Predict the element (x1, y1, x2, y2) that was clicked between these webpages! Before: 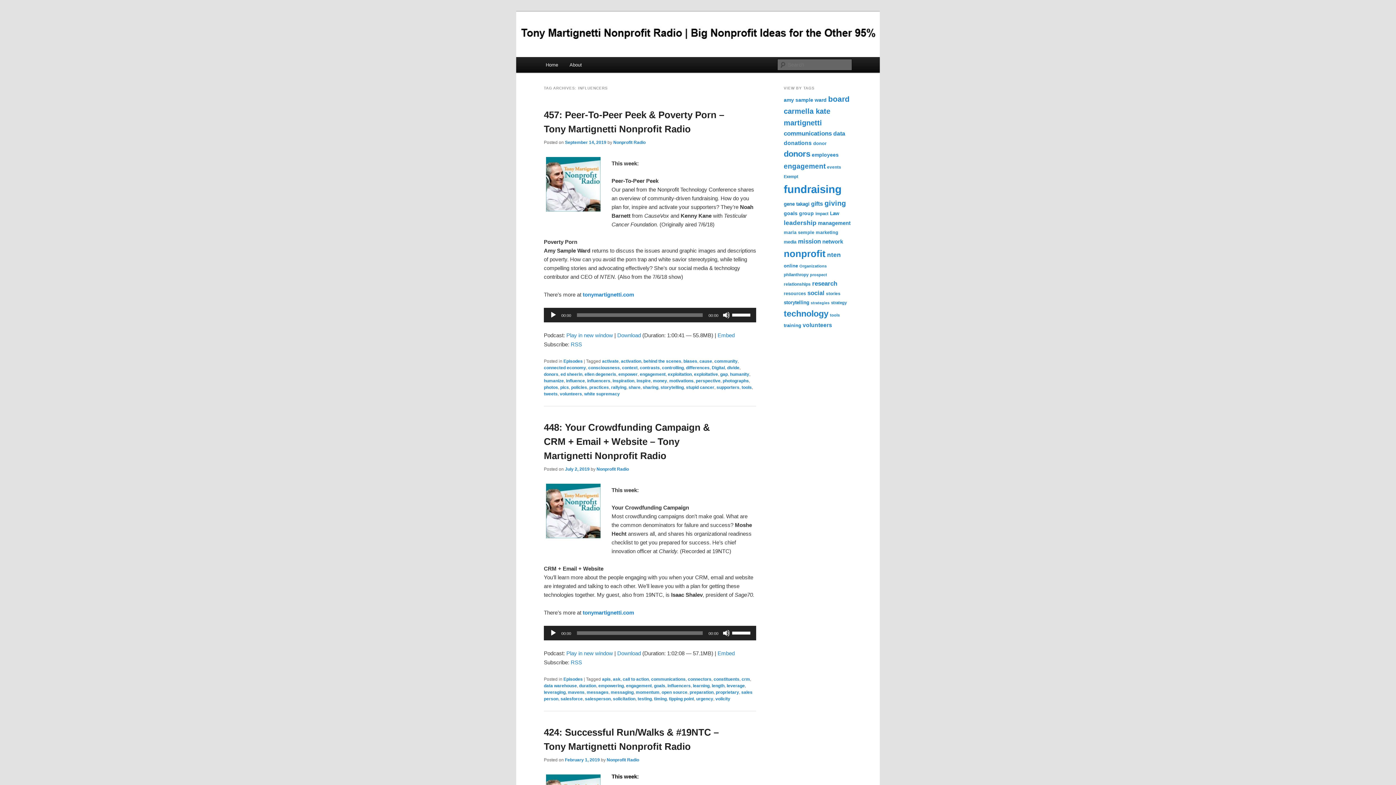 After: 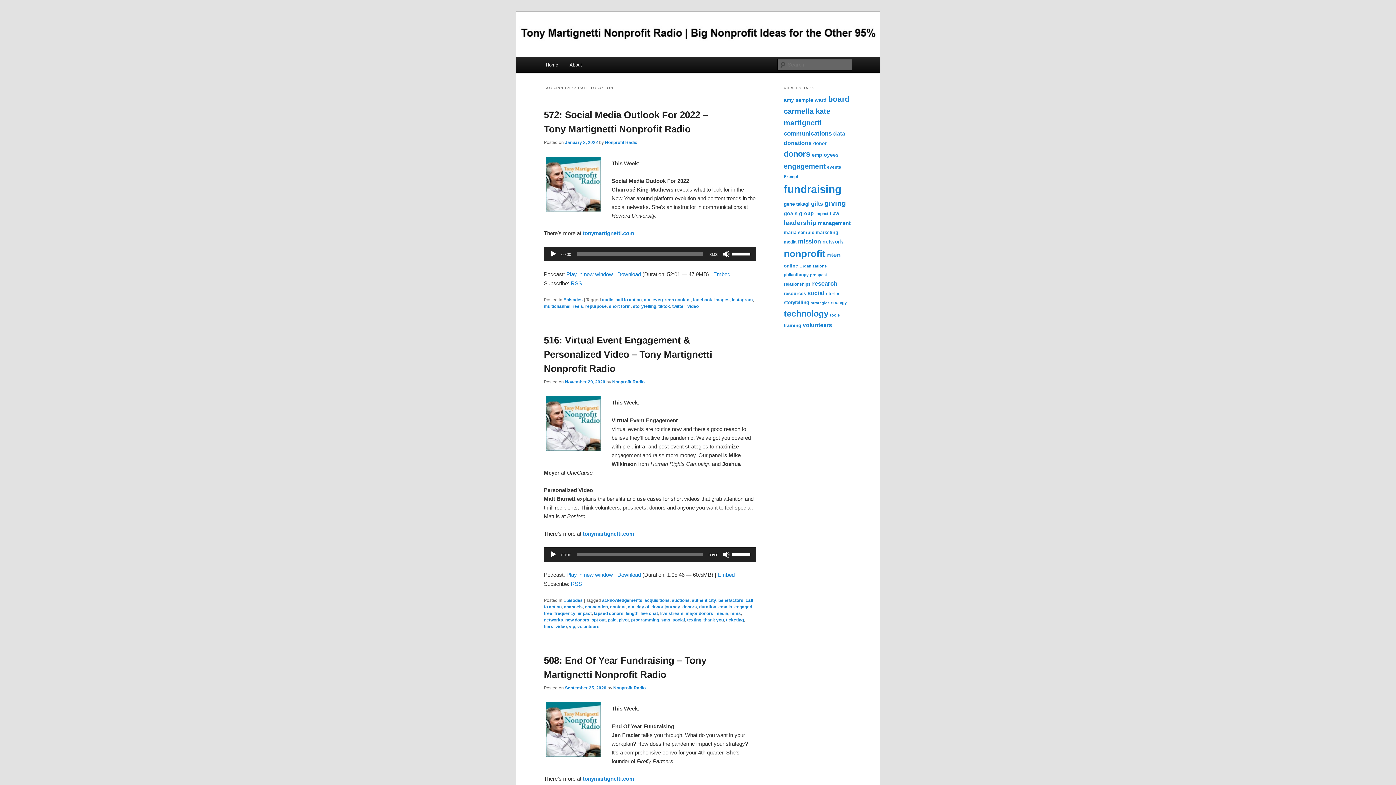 Action: label: call to action bbox: (622, 676, 649, 682)